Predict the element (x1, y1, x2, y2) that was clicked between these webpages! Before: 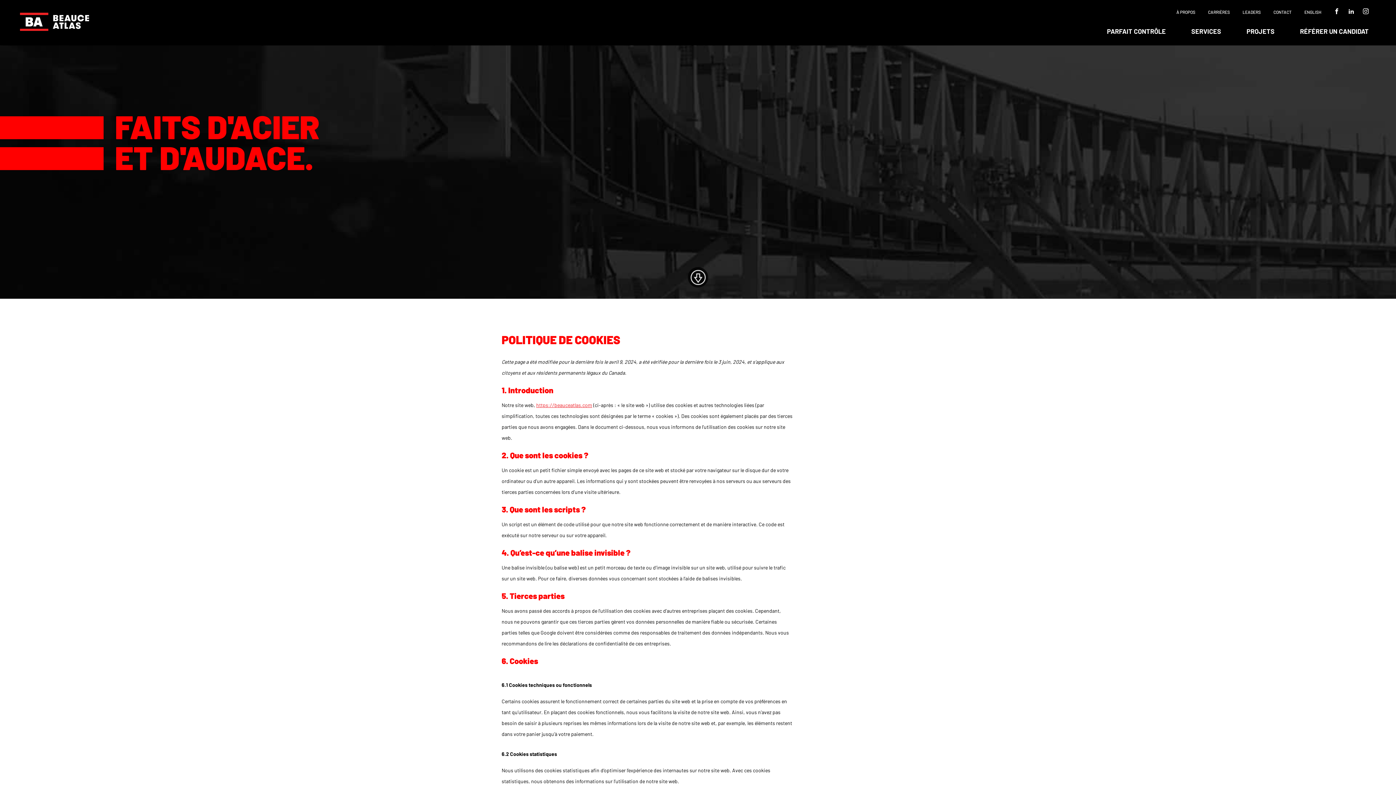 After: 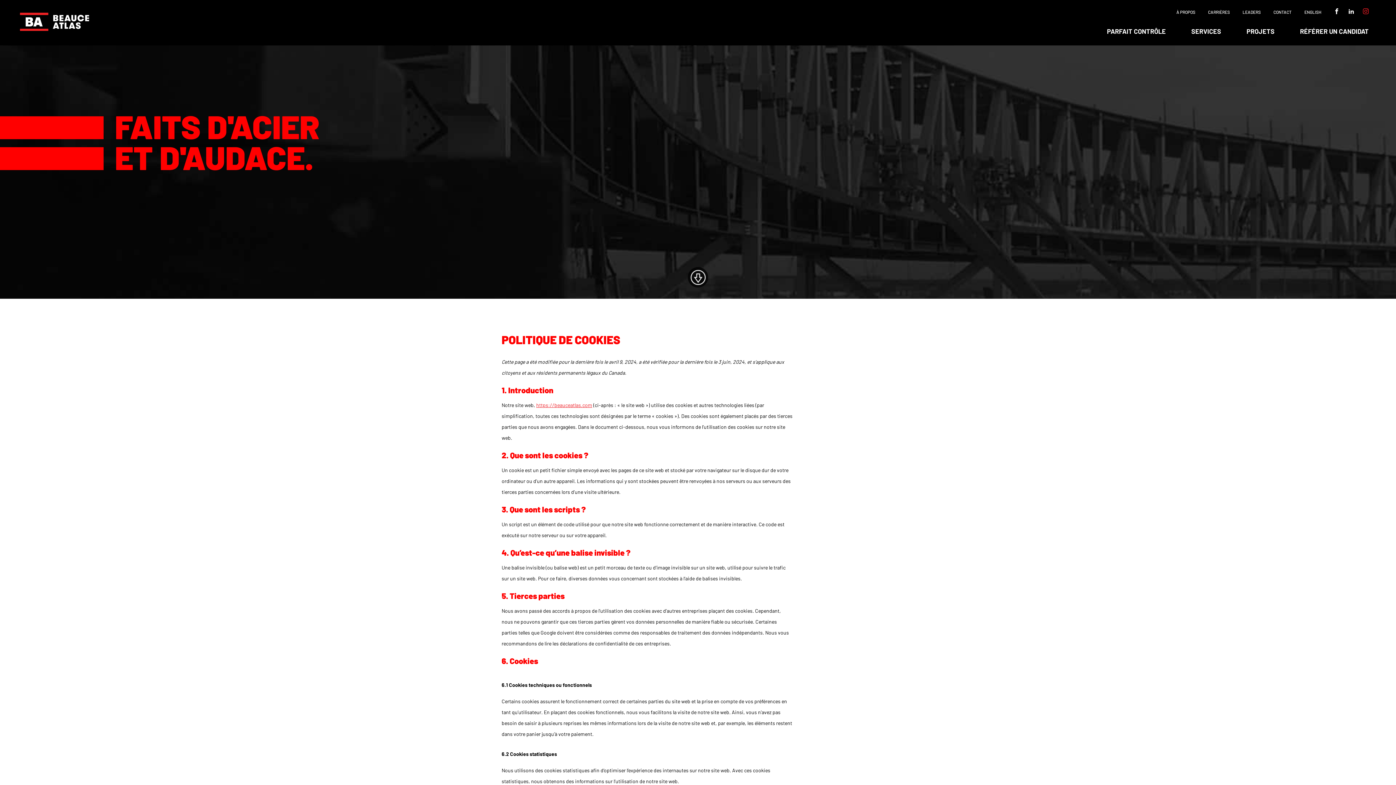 Action: bbox: (1359, 7, 1372, 15)